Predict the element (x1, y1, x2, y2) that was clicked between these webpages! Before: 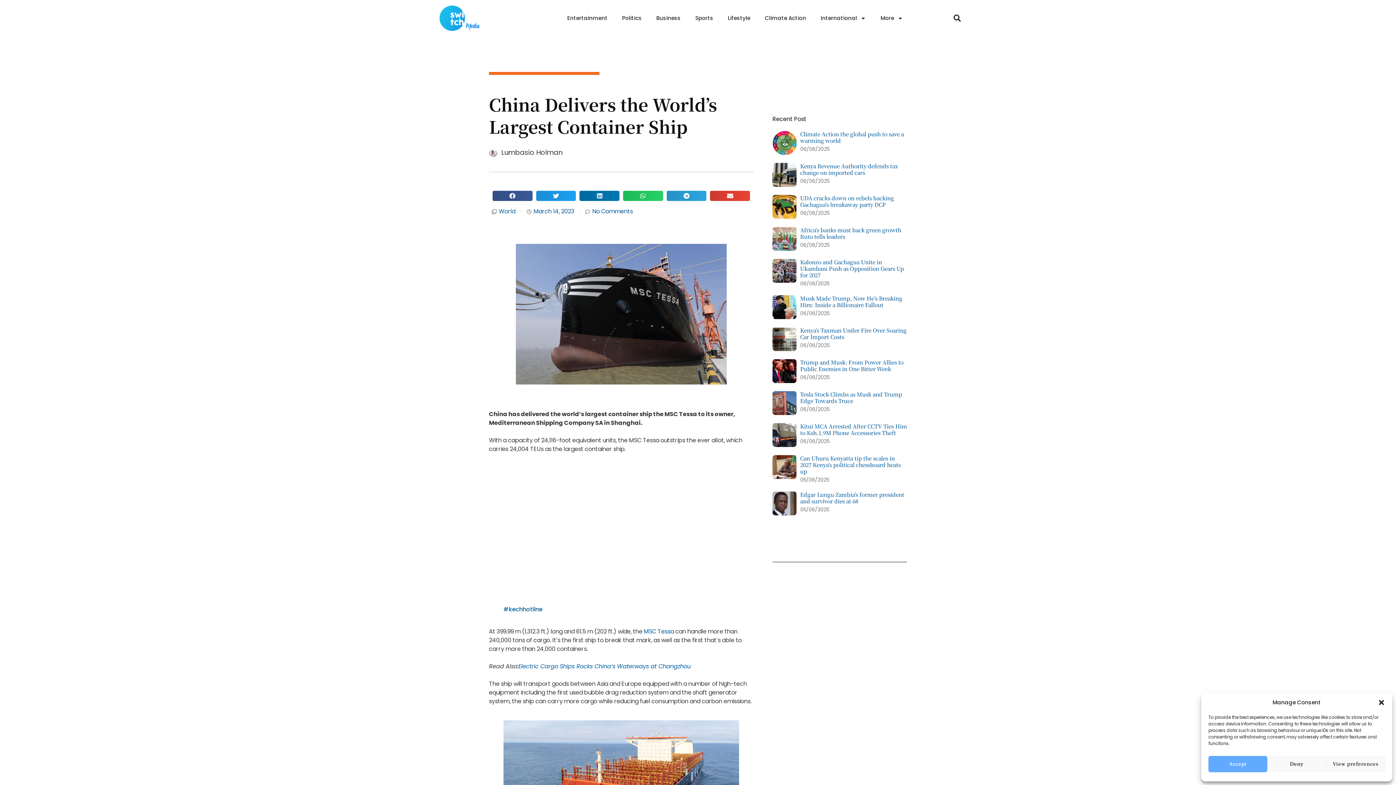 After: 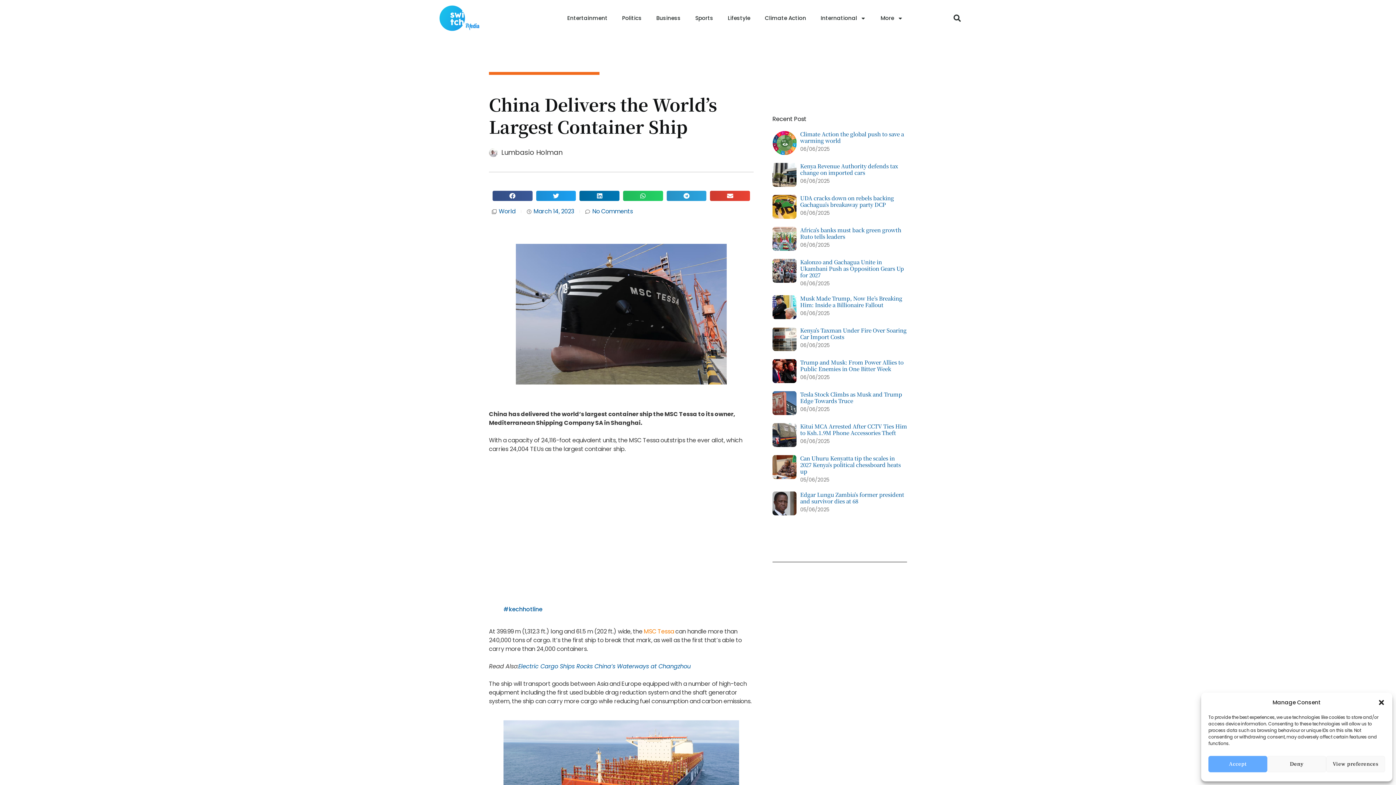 Action: bbox: (644, 627, 674, 636) label: MSC Tessa